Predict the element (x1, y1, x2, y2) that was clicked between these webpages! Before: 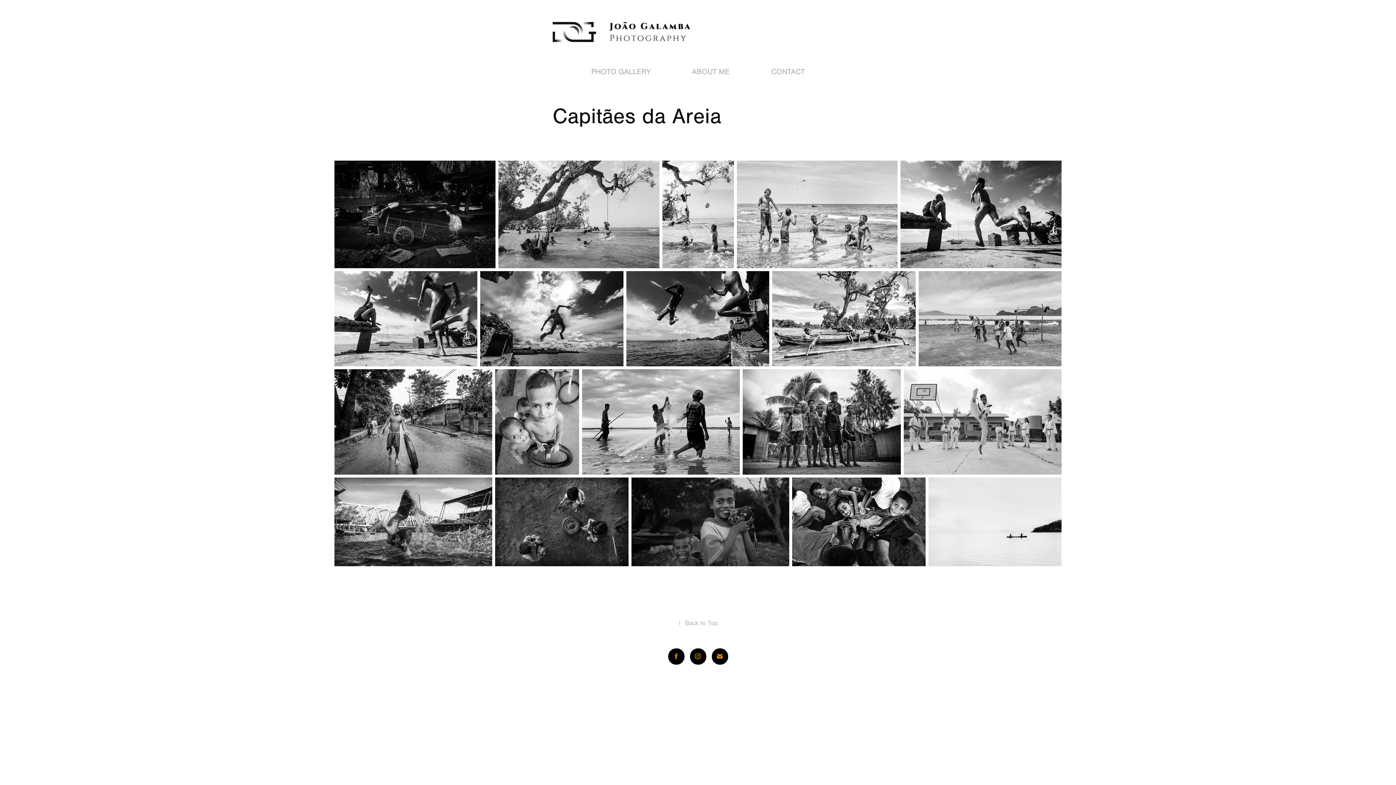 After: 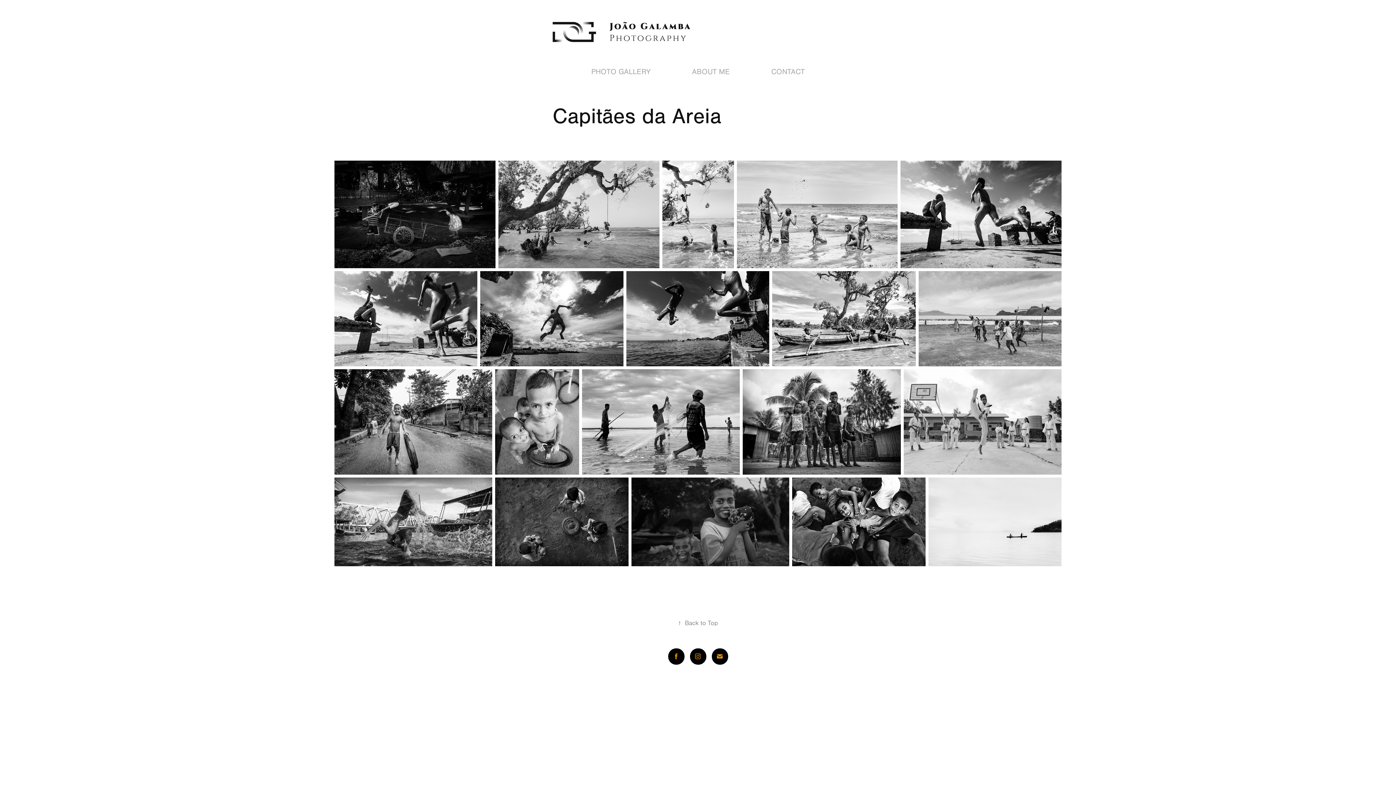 Action: label: ↑Back to Top bbox: (678, 620, 718, 627)